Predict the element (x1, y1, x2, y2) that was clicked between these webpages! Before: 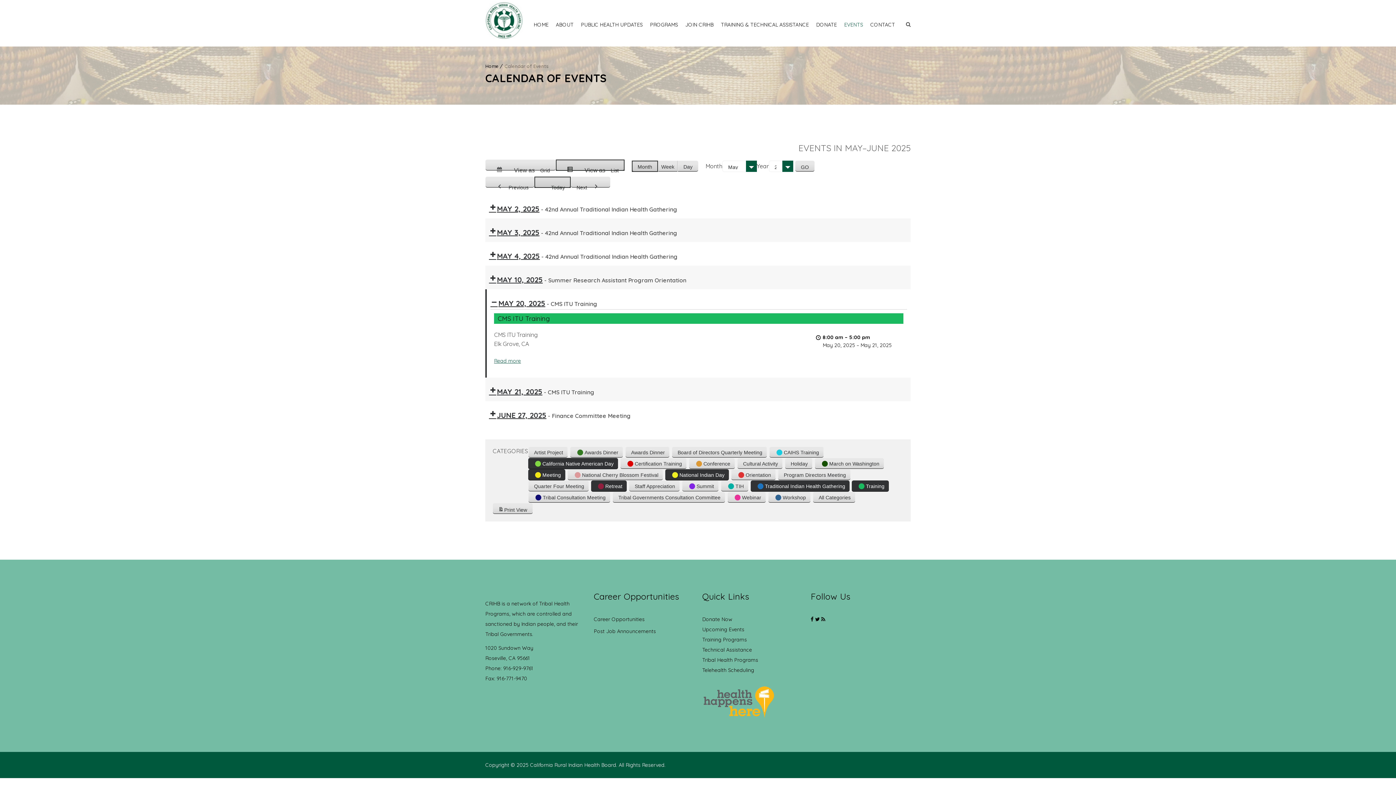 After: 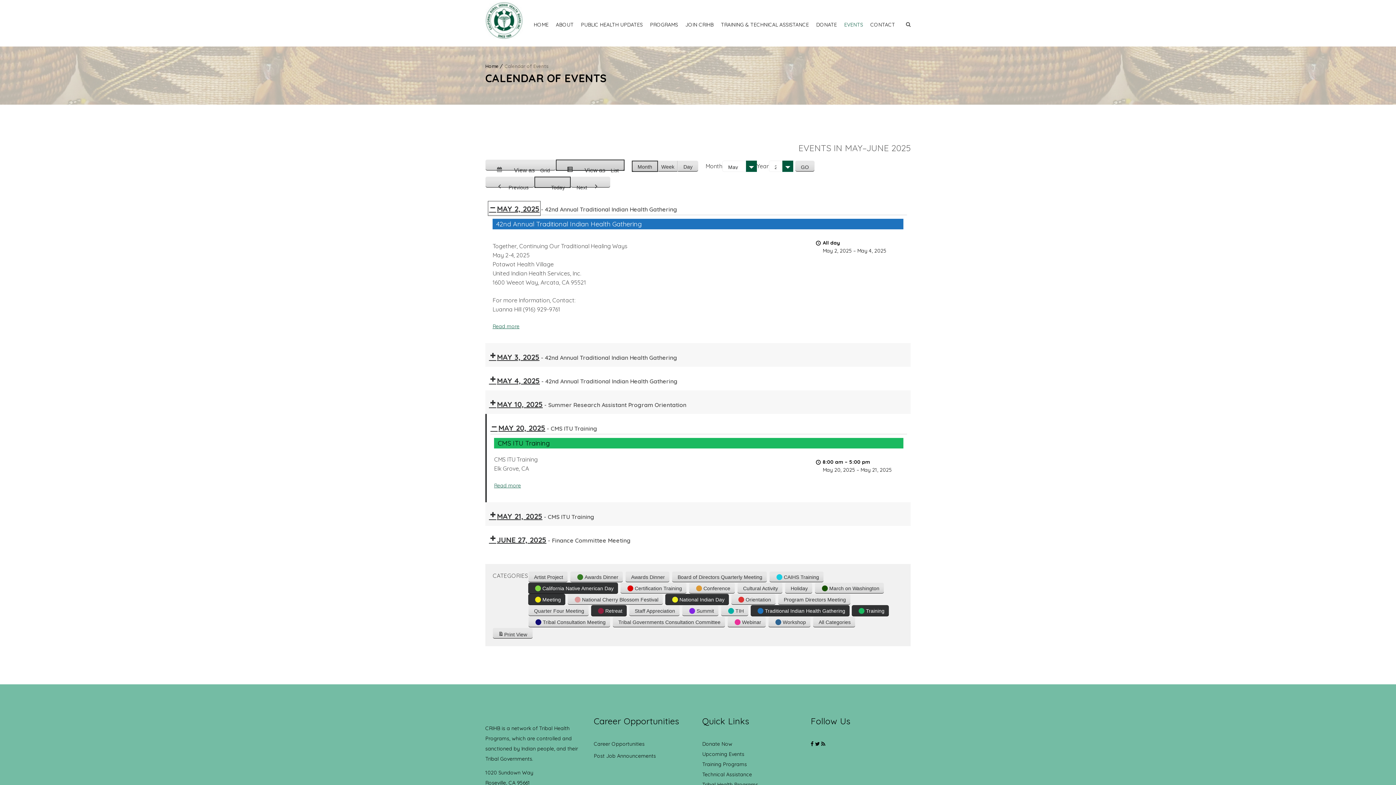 Action: bbox: (489, 202, 539, 214) label: MAY 2, 2025